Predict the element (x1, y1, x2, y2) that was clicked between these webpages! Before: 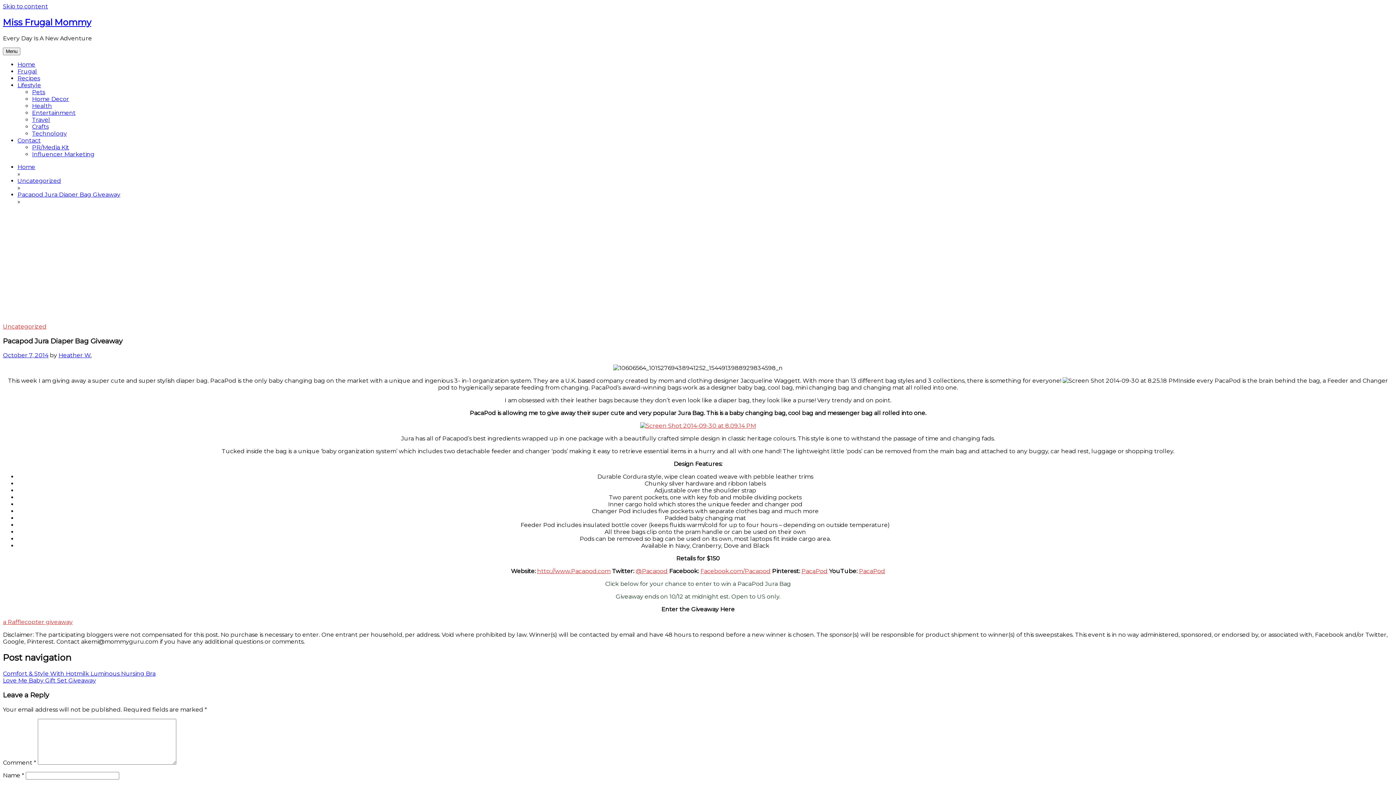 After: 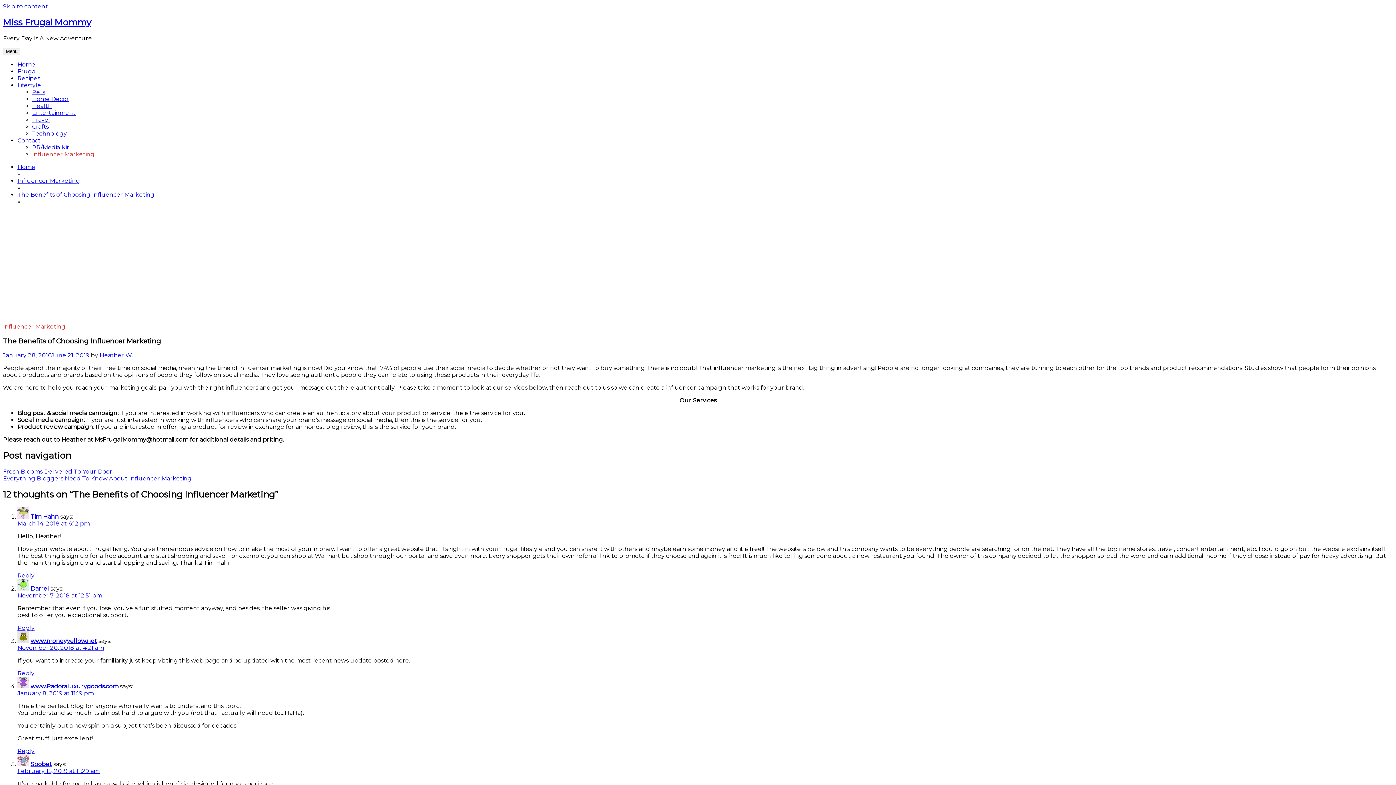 Action: bbox: (32, 150, 94, 157) label: Influencer Marketing